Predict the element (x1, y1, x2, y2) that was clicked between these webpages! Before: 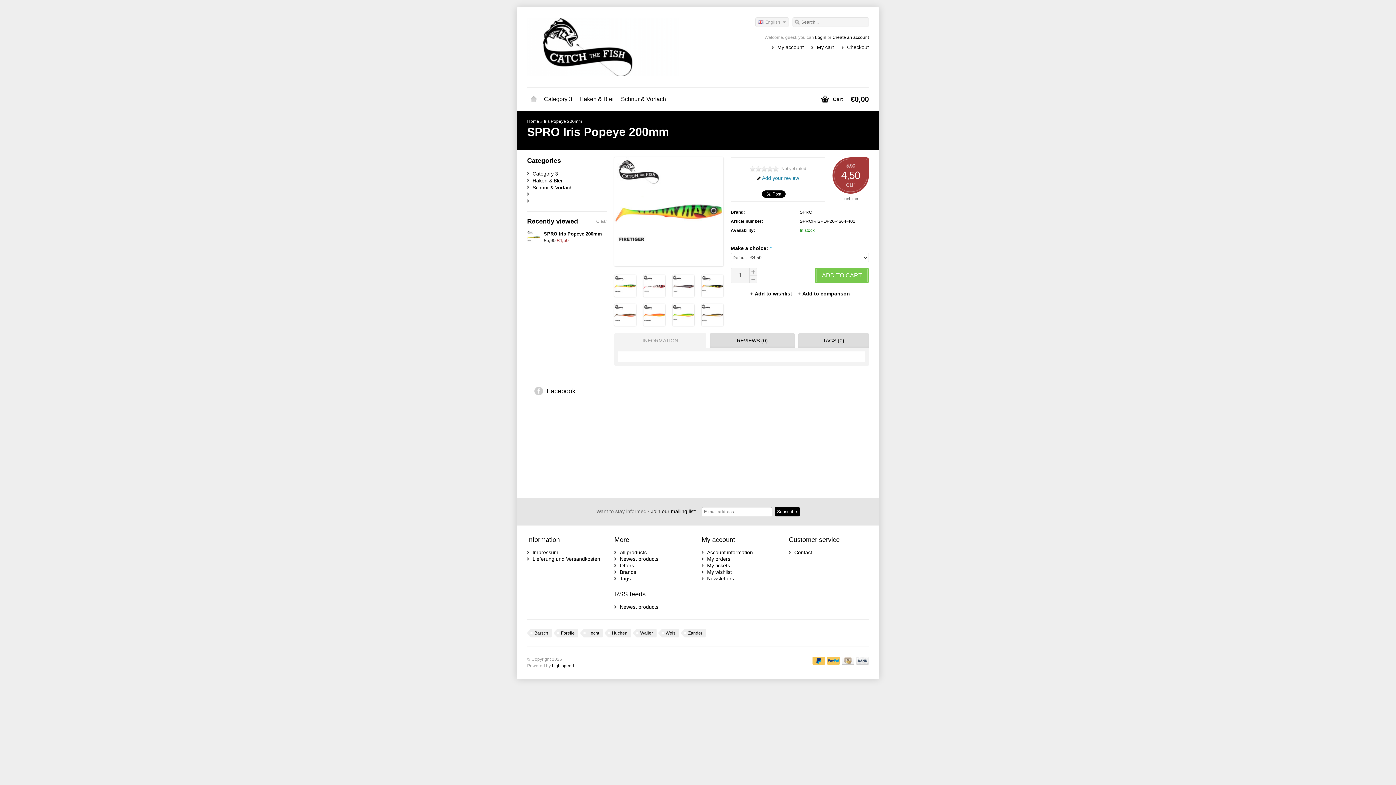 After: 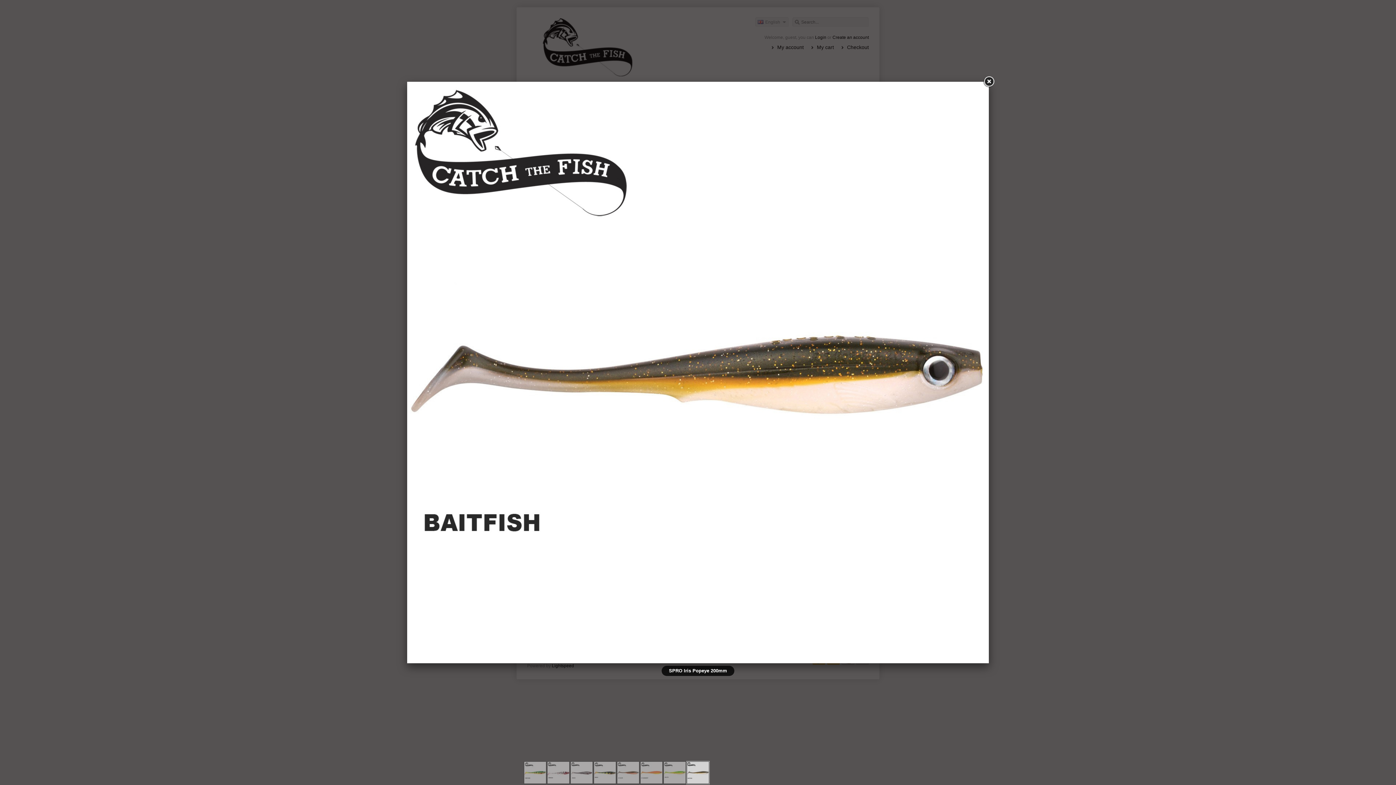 Action: bbox: (701, 321, 723, 327)